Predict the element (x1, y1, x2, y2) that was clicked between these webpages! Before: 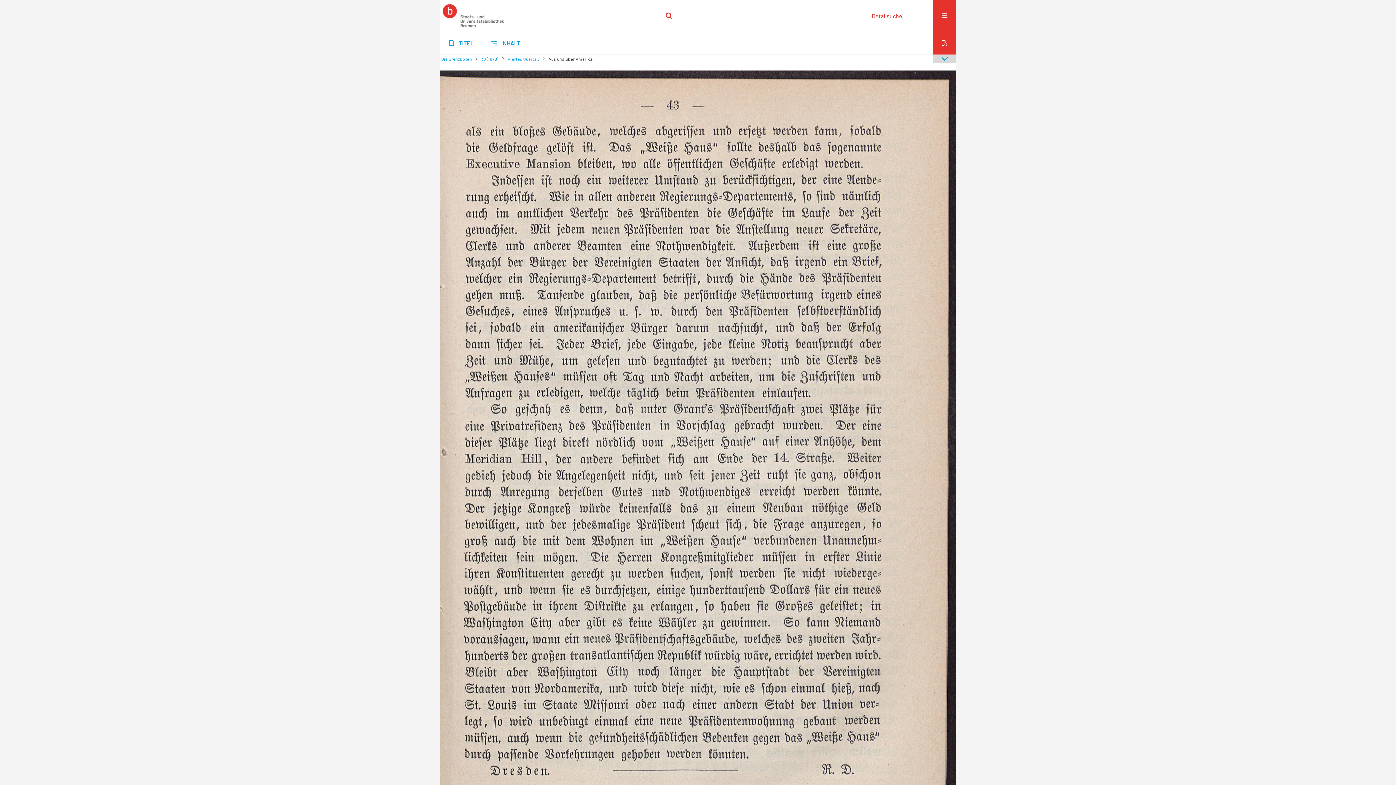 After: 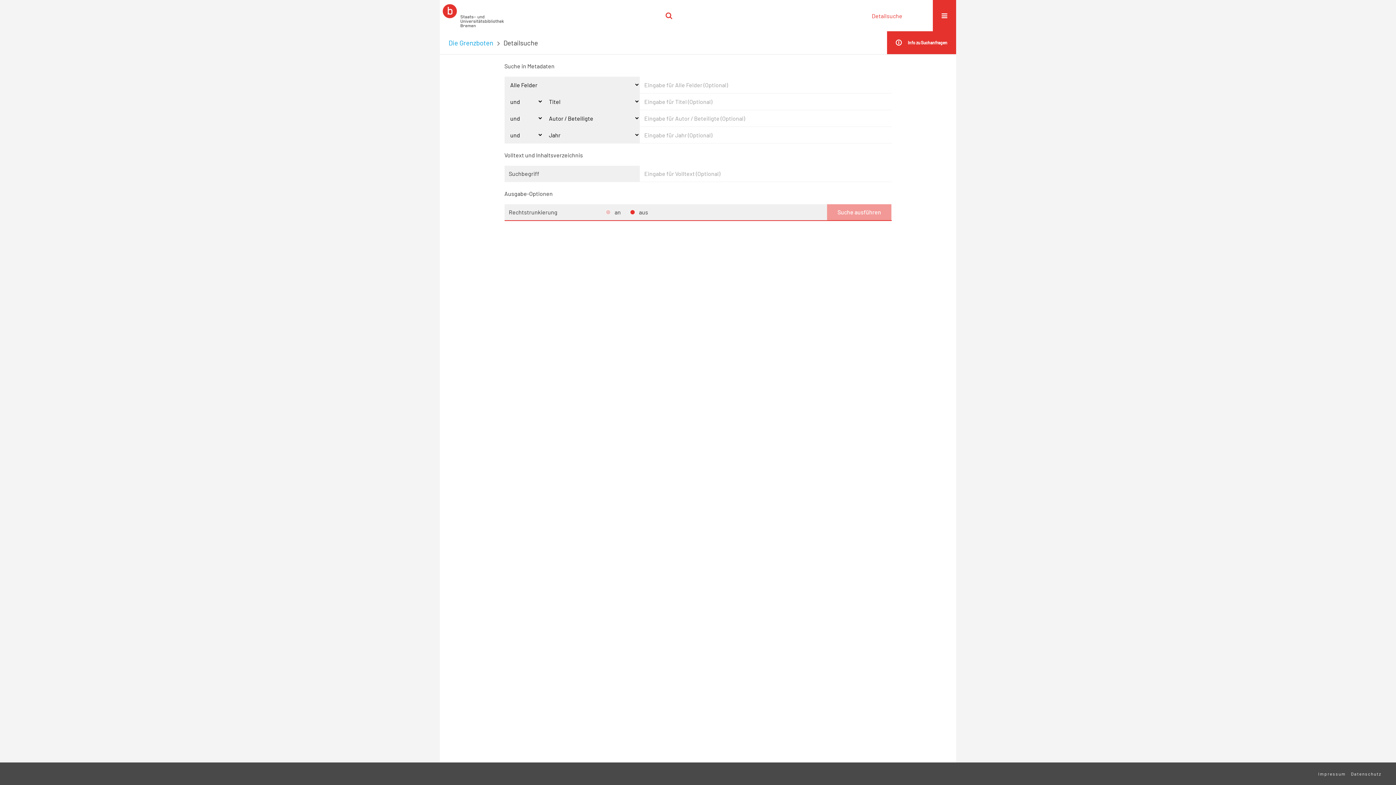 Action: label: Detailsuche bbox: (872, 12, 902, 19)